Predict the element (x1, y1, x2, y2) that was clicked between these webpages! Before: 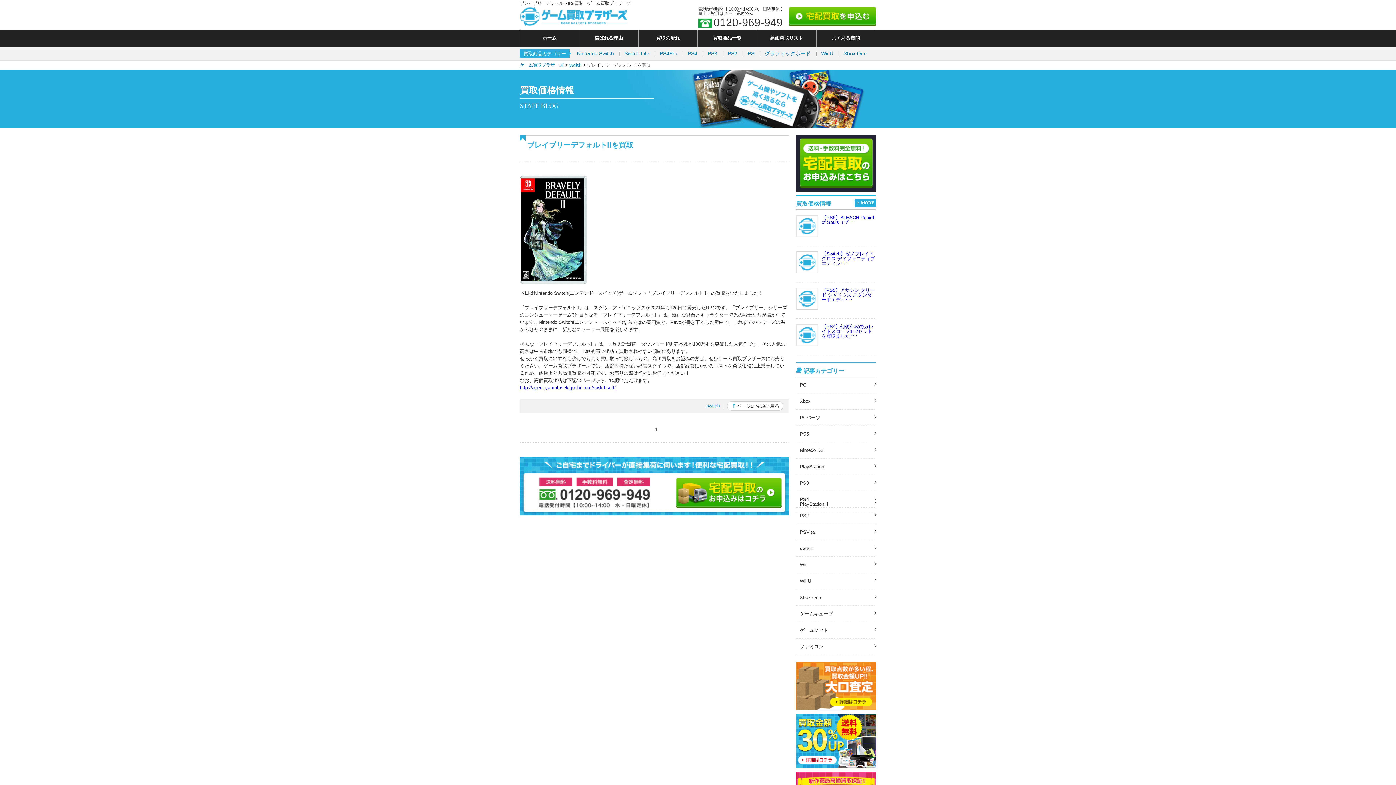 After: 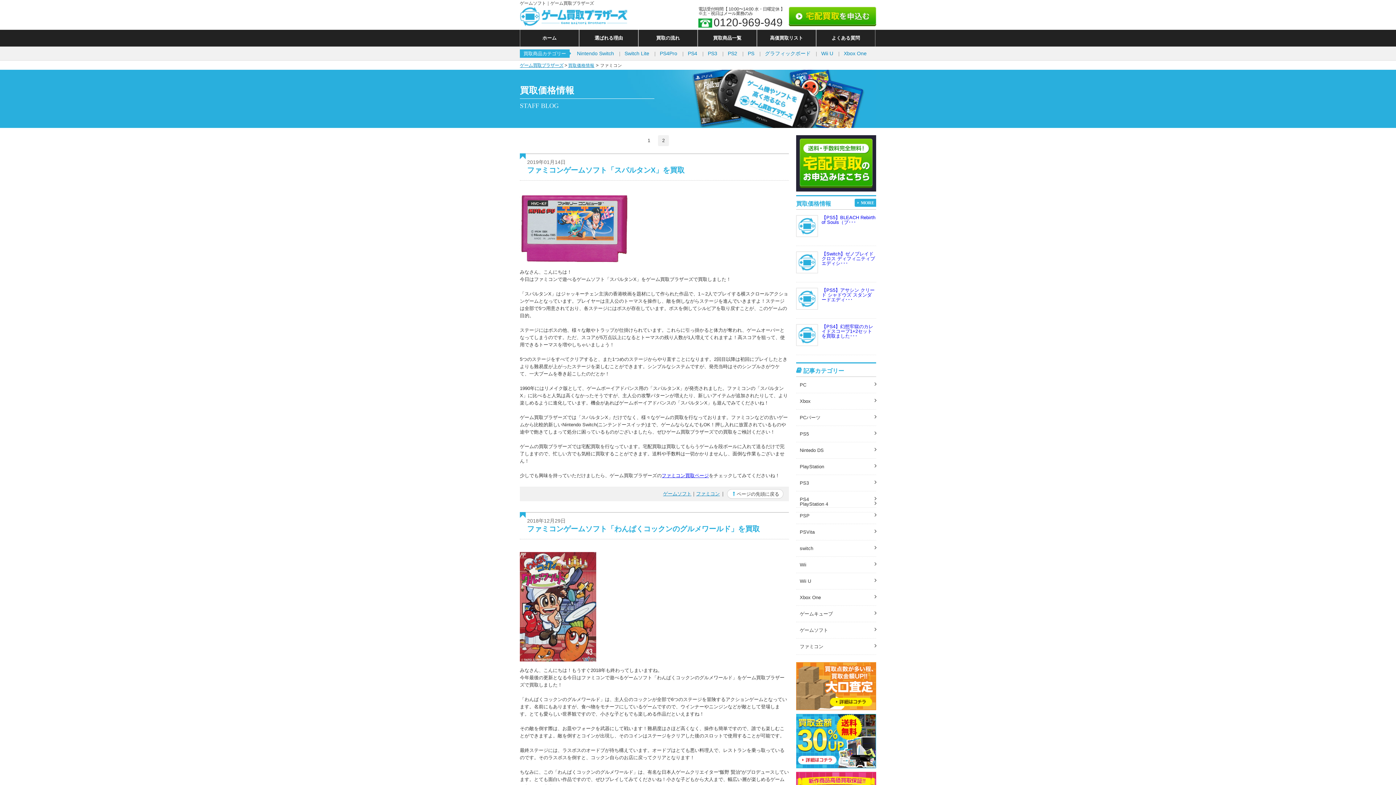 Action: label: ファミコン bbox: (796, 644, 872, 649)